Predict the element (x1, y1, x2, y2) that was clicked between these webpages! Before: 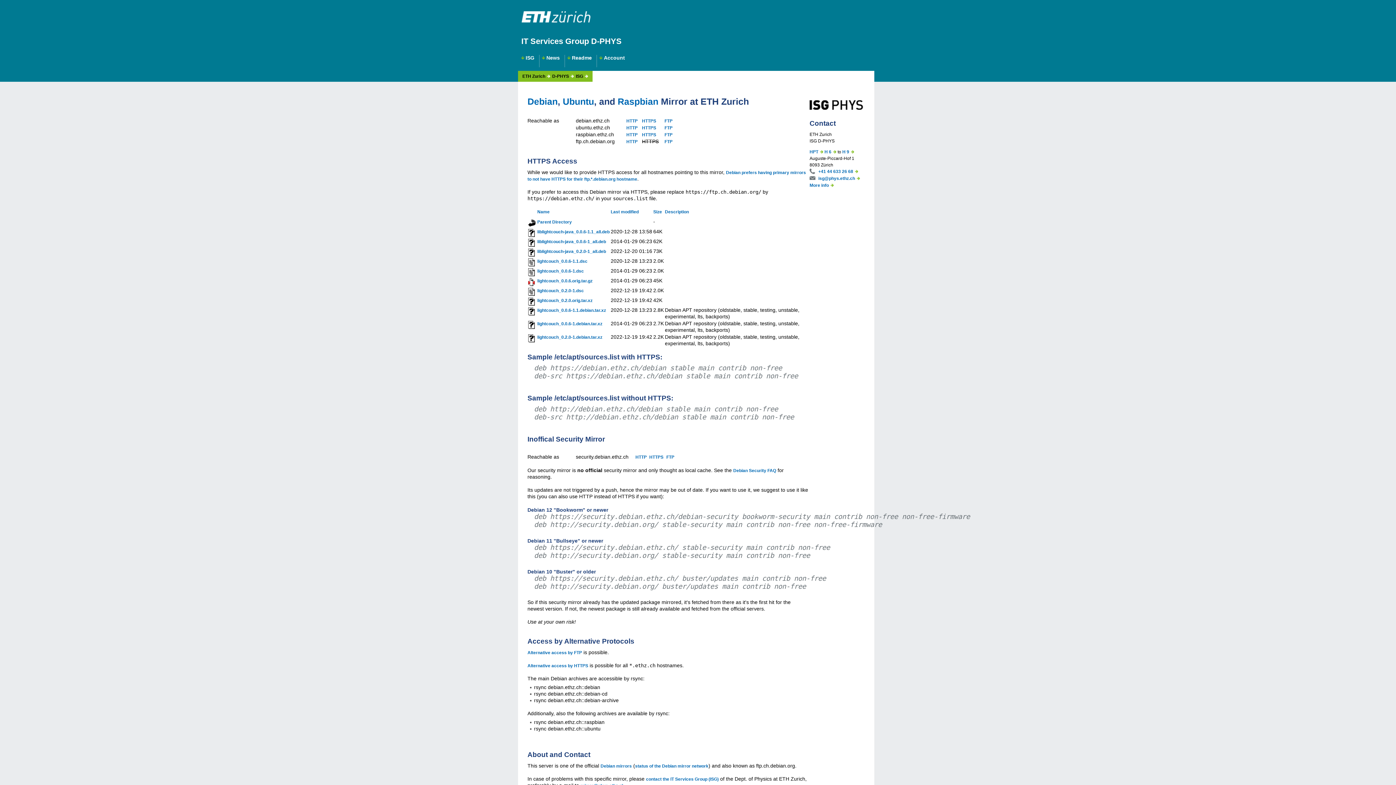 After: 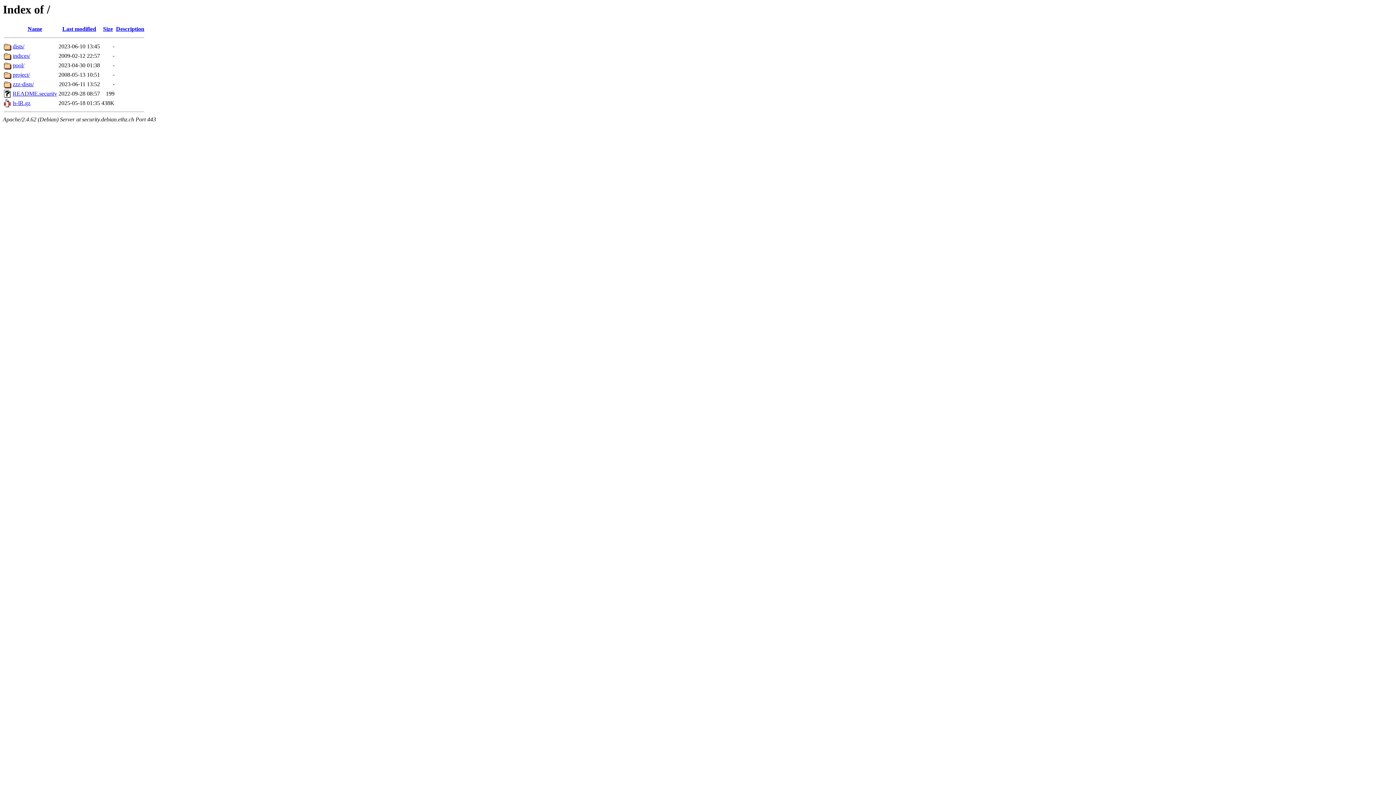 Action: label: HTTPS bbox: (649, 454, 663, 460)